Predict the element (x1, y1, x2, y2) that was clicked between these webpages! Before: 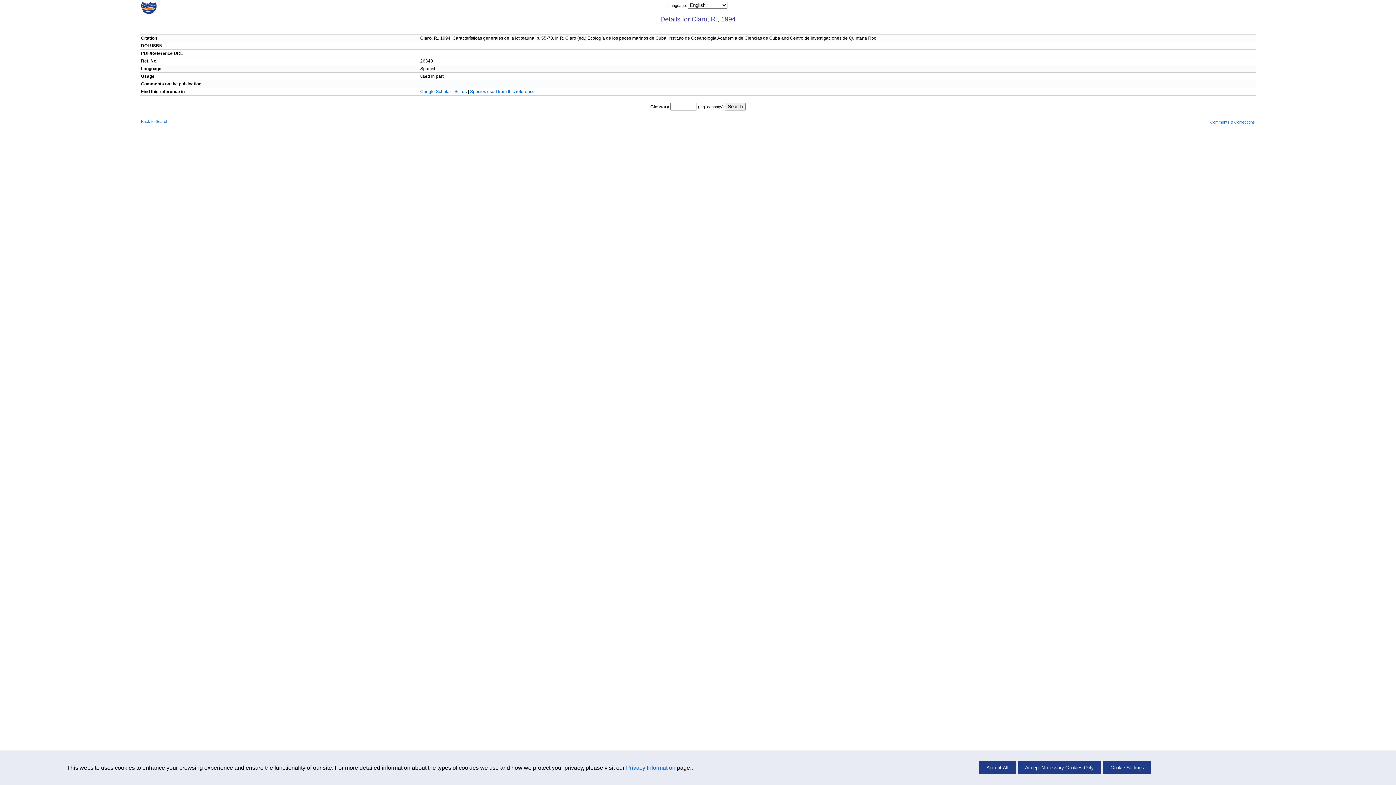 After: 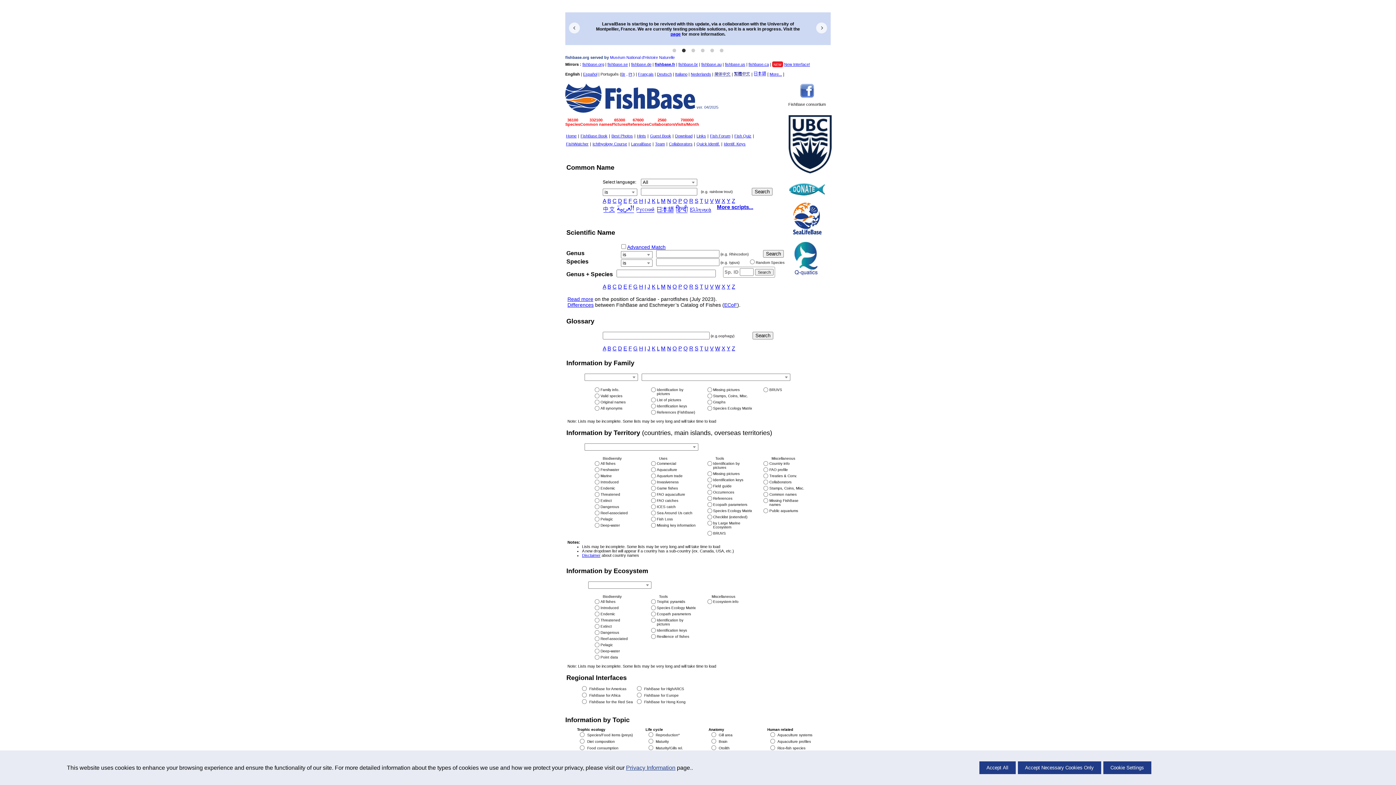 Action: bbox: (141, 10, 156, 14)